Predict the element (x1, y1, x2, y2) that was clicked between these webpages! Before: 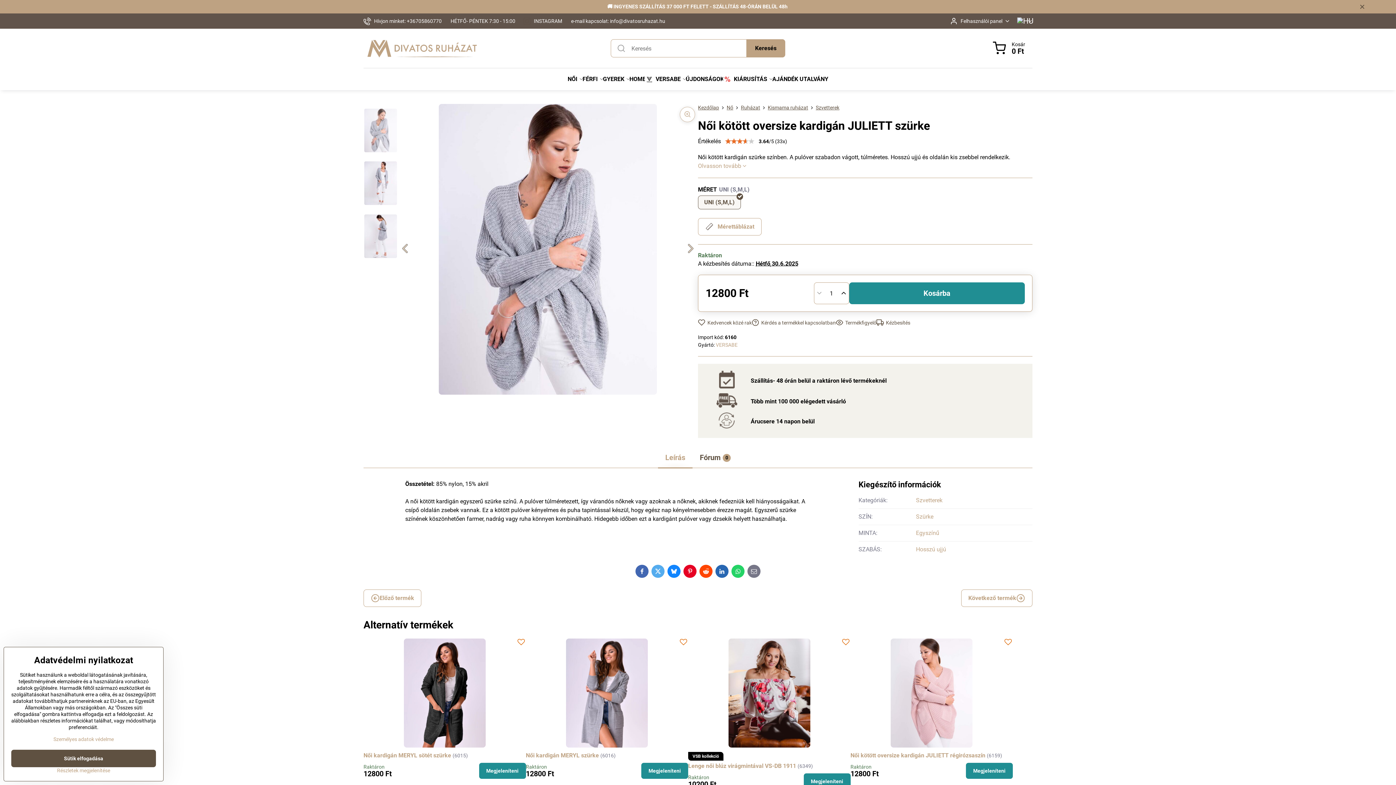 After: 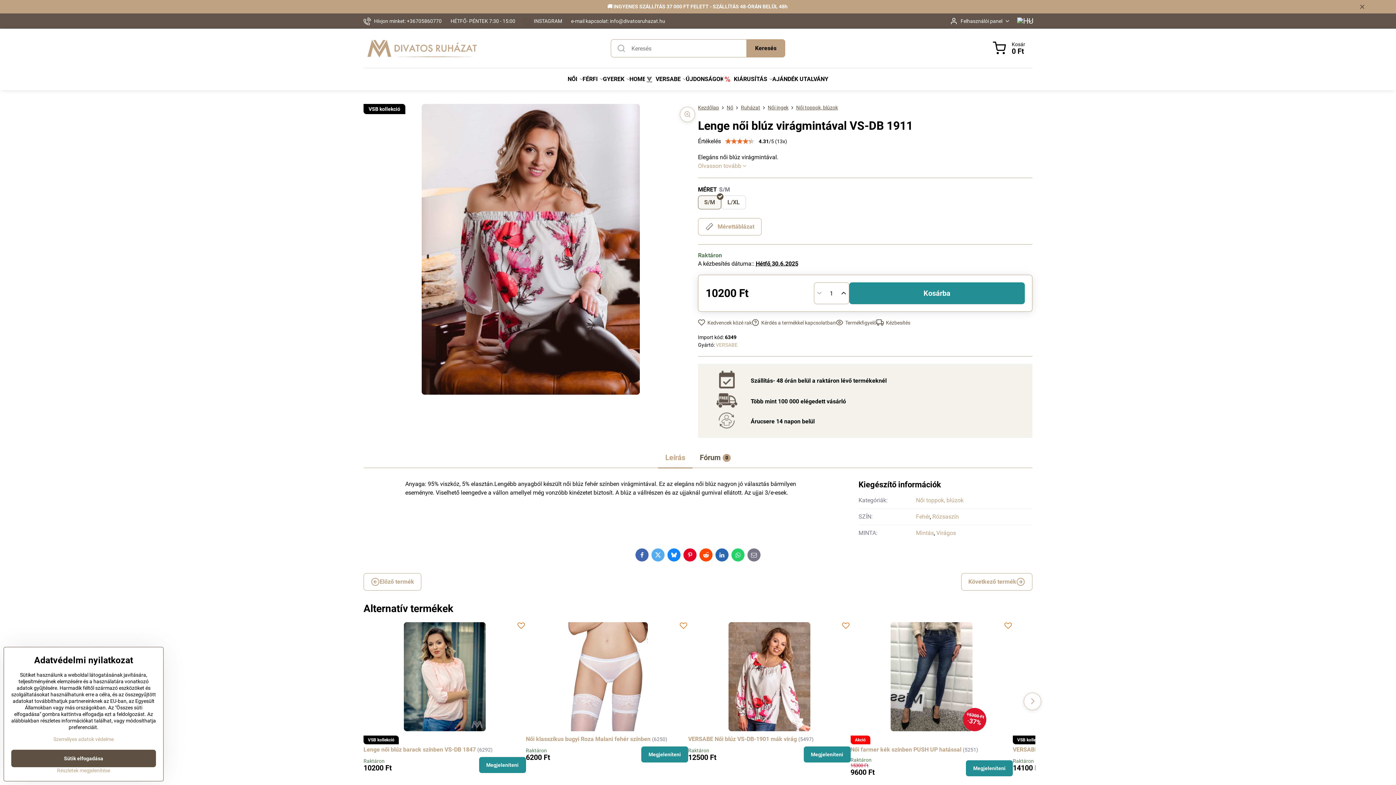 Action: label: Megjeleníteni bbox: (803, 773, 850, 789)